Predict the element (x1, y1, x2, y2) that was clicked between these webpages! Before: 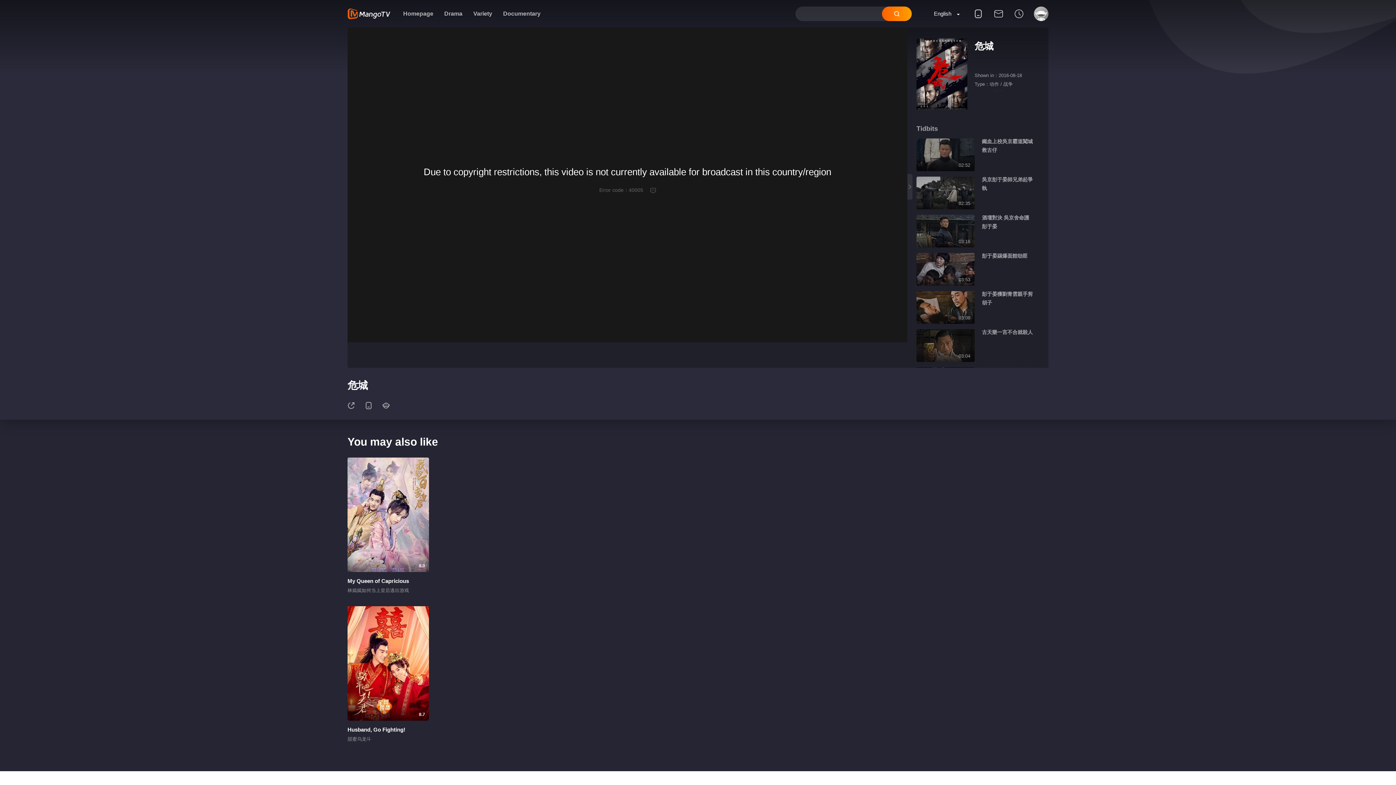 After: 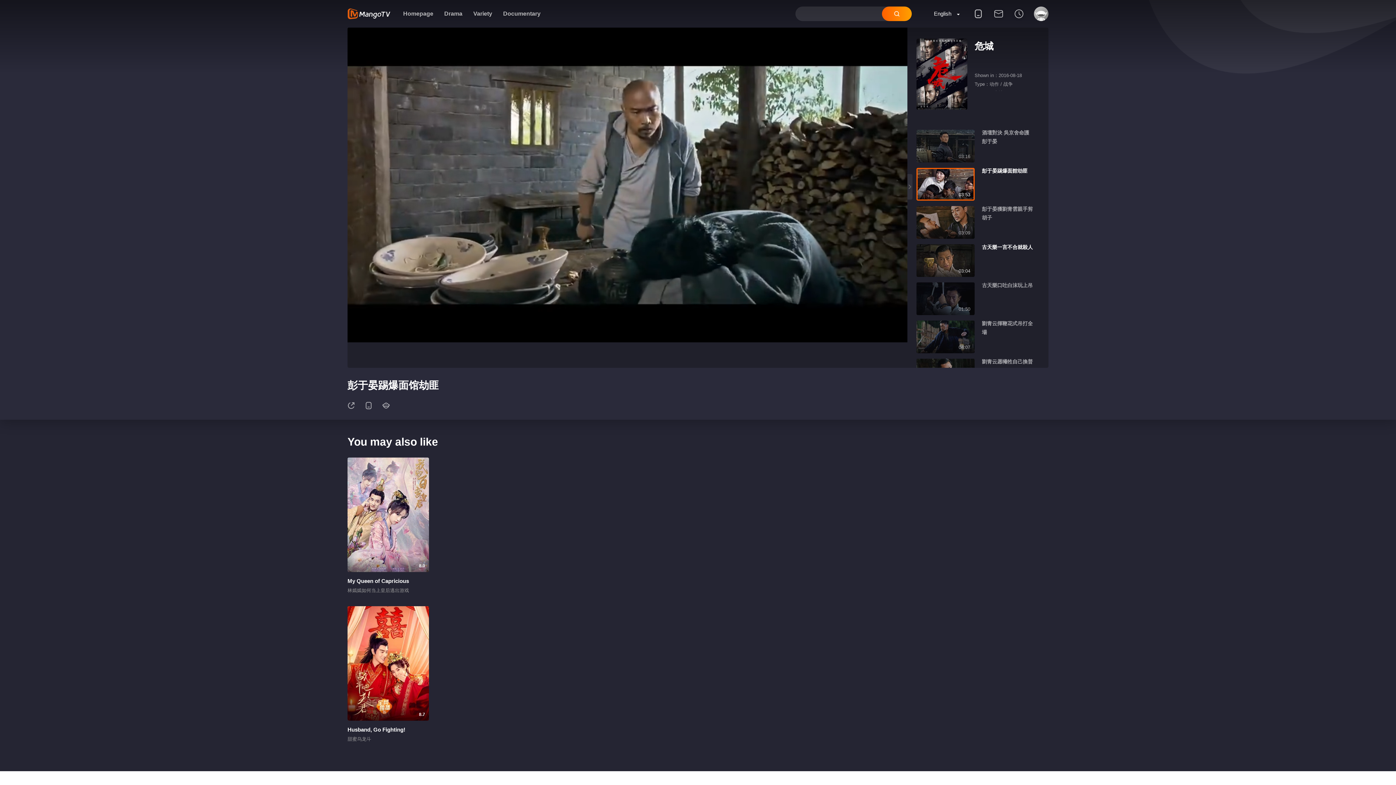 Action: bbox: (916, 253, 1039, 285) label: 03:53

彭于晏踢爆面館劫匪